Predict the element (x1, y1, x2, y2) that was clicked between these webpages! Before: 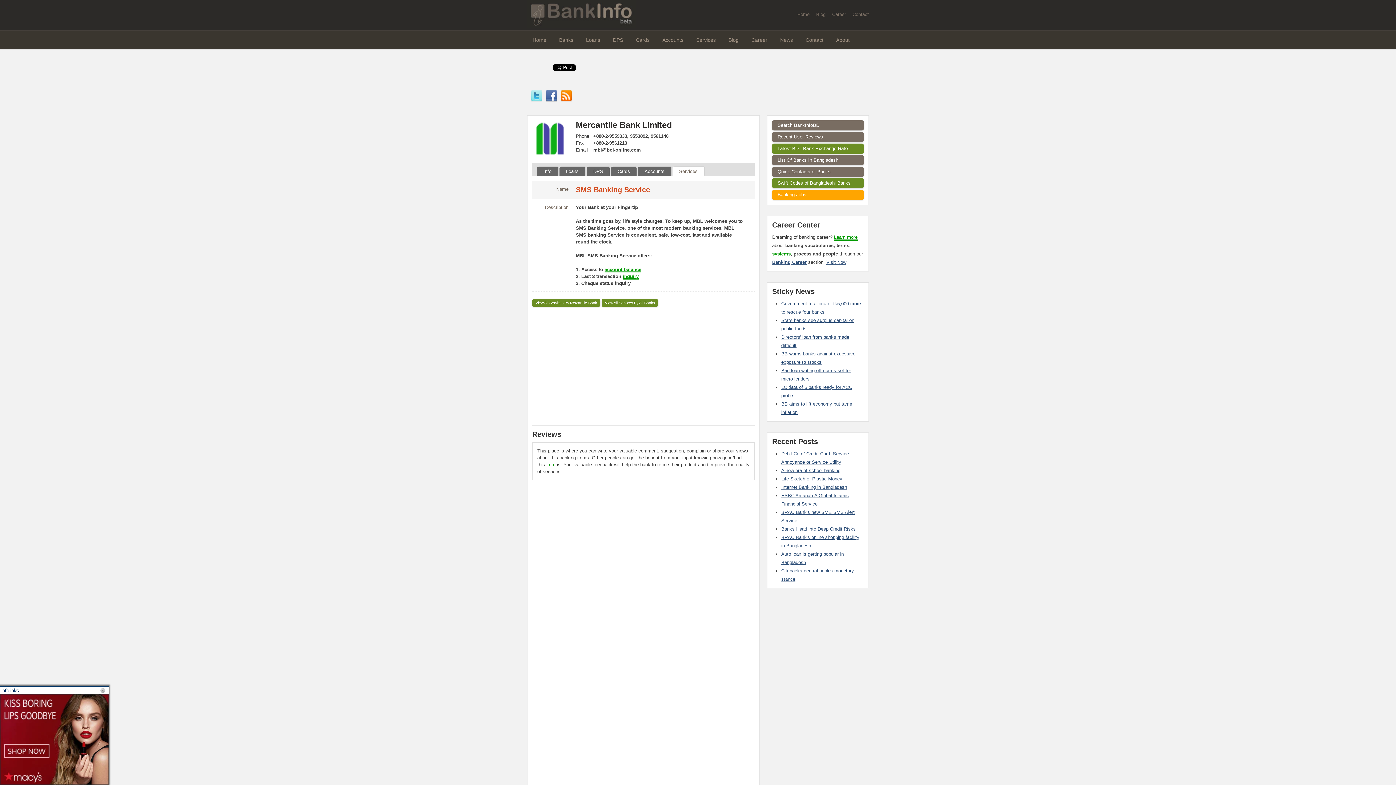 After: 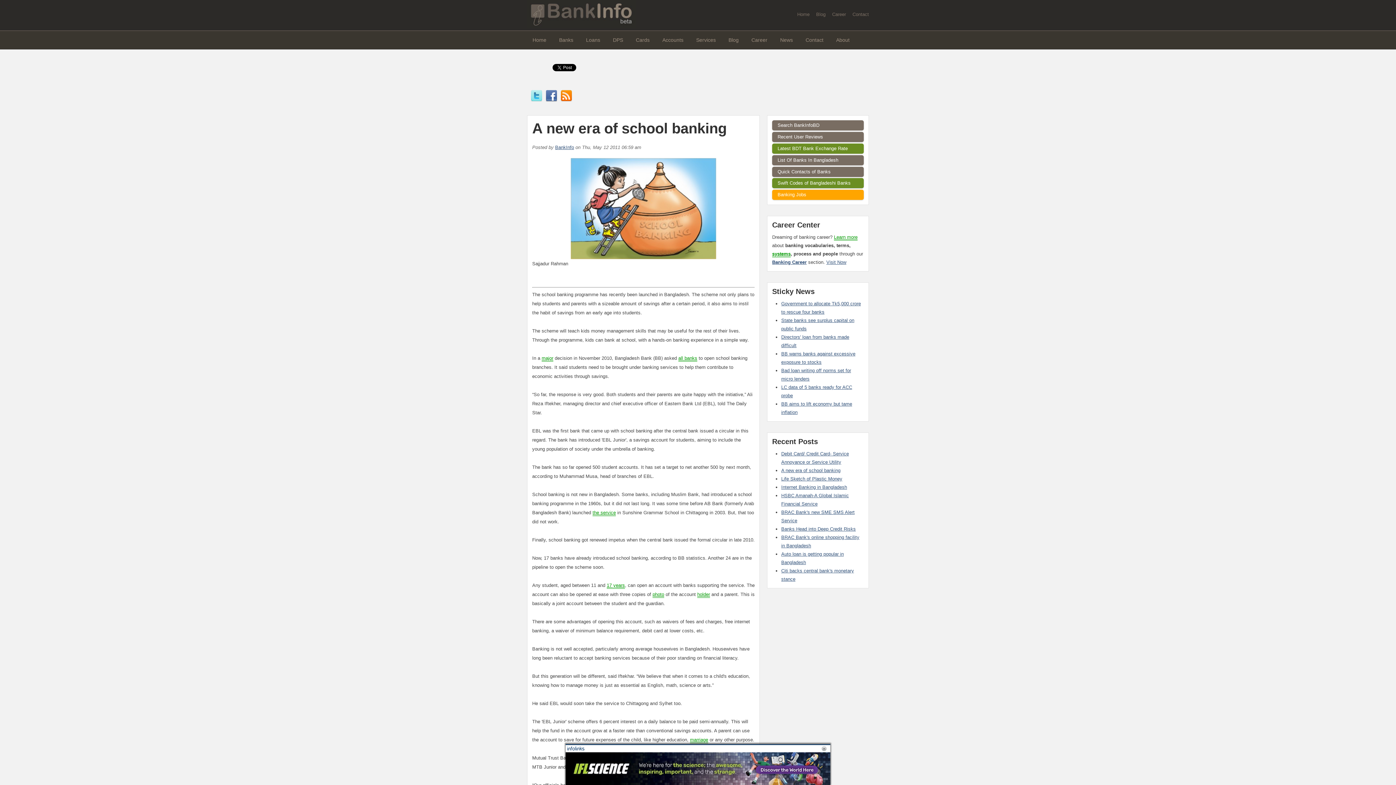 Action: label: A new era of school banking bbox: (781, 468, 840, 473)